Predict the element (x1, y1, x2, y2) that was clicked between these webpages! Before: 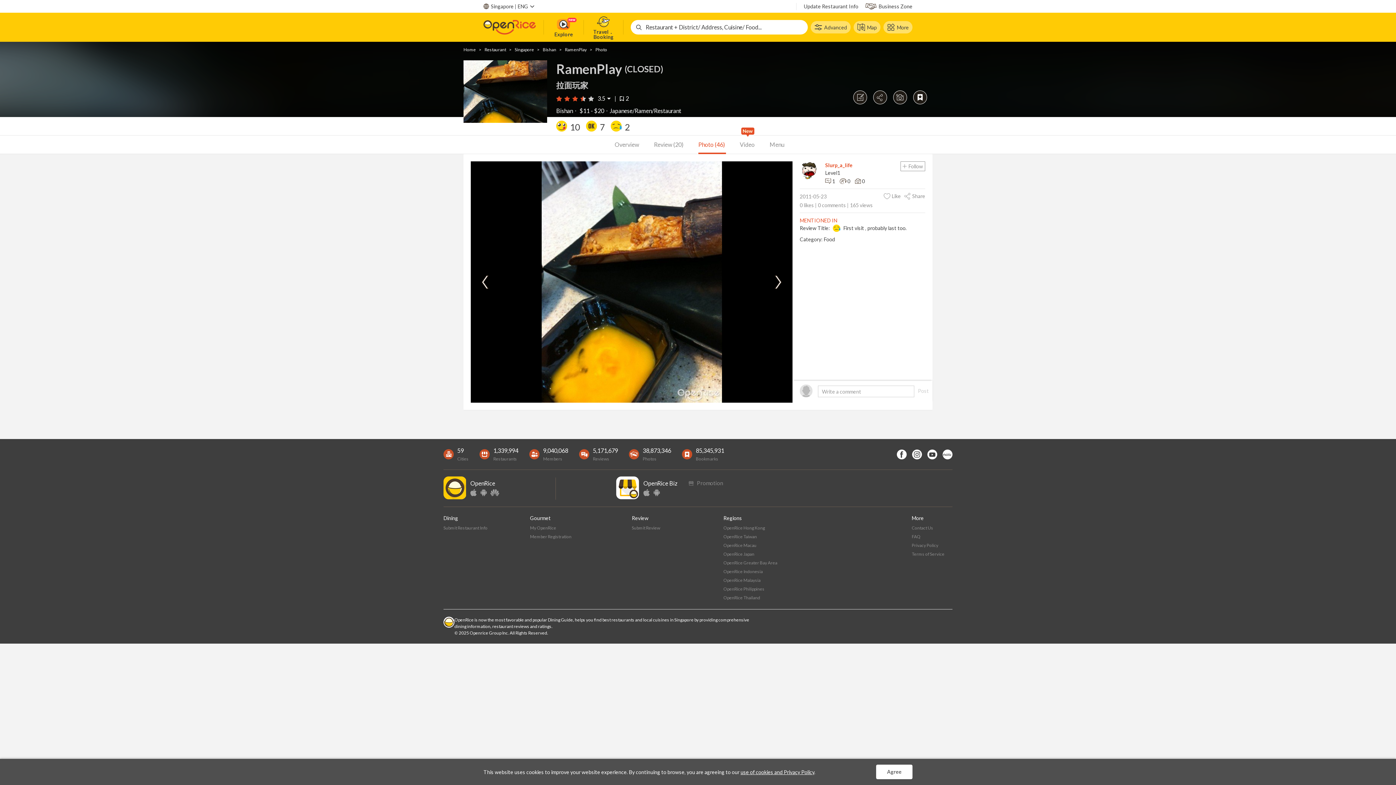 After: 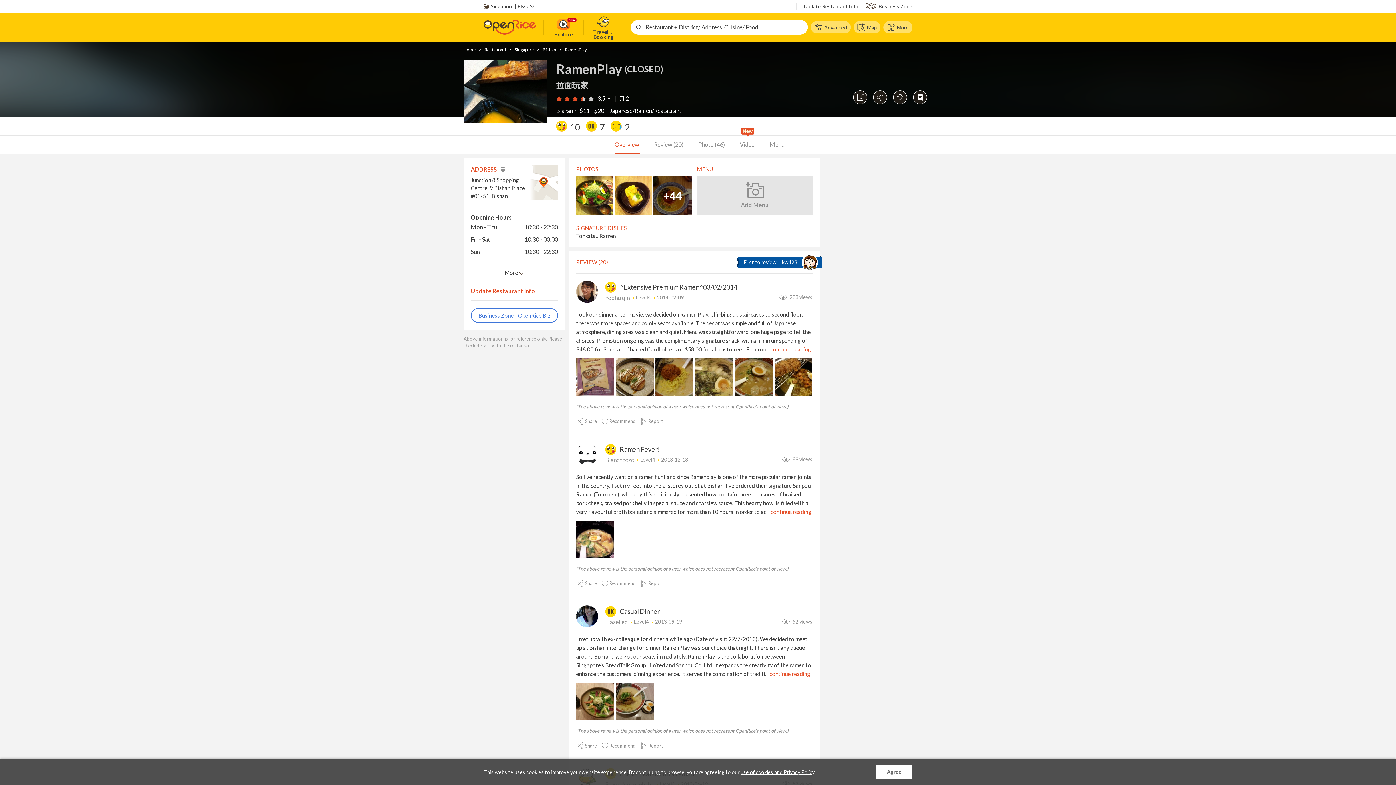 Action: label: RamenPlay bbox: (565, 46, 586, 52)